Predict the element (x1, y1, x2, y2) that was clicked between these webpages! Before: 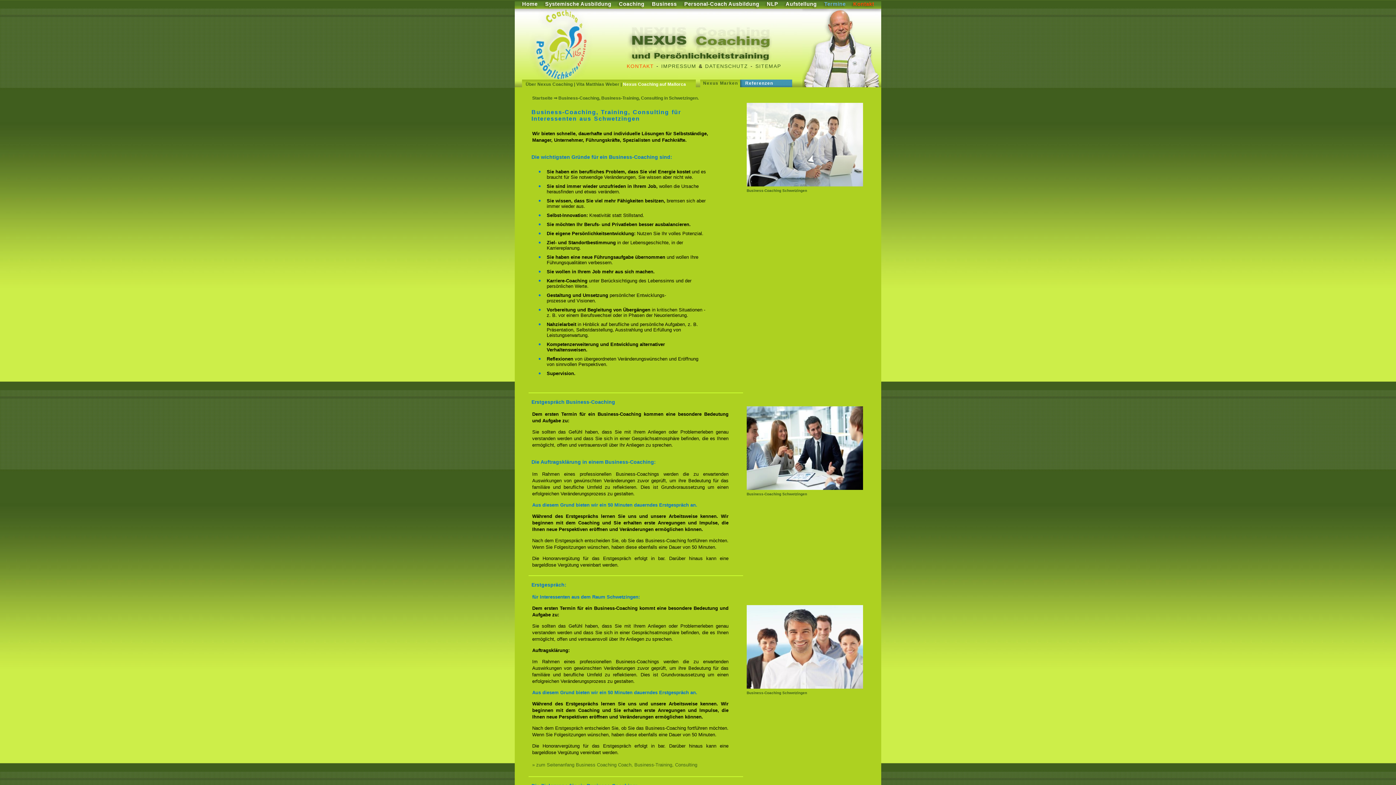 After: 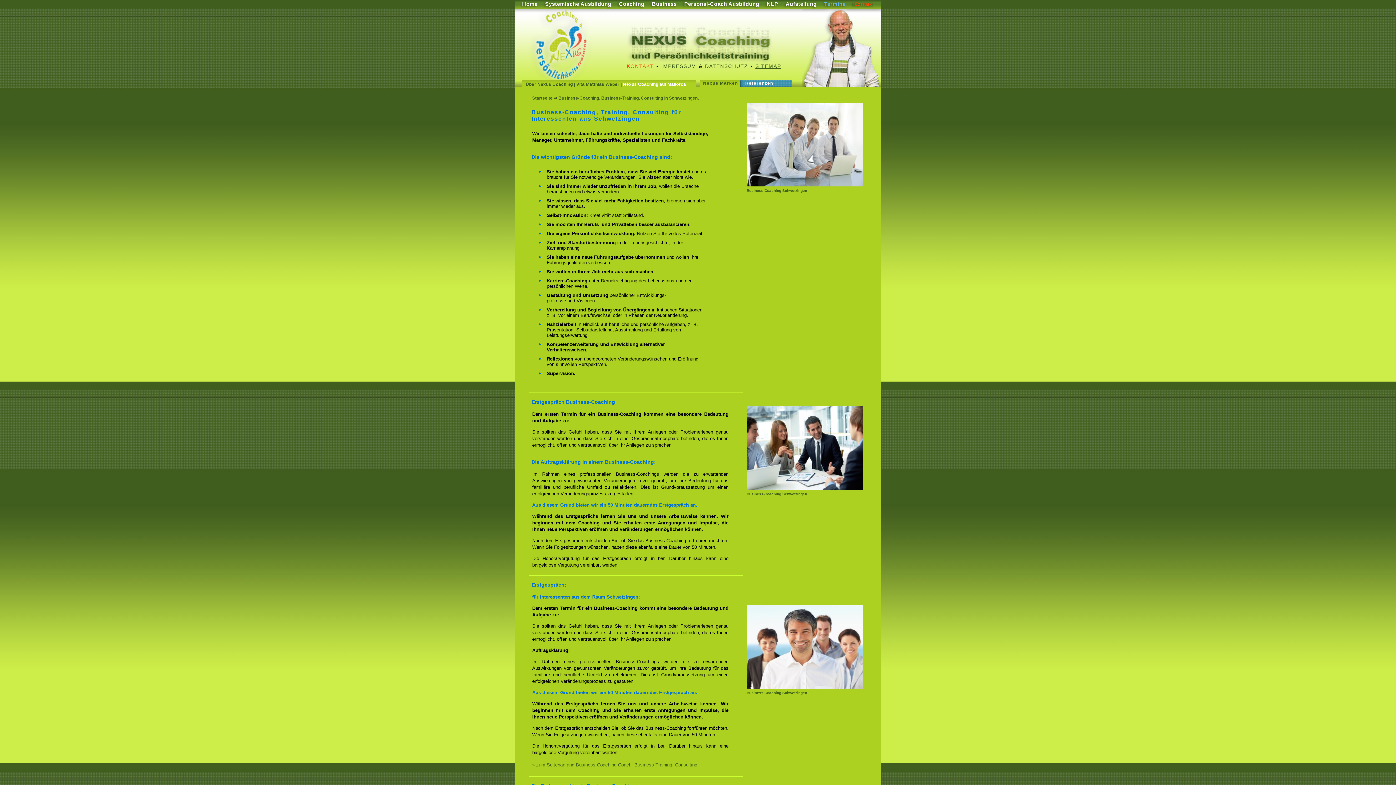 Action: label: SITEMAP bbox: (755, 63, 781, 69)